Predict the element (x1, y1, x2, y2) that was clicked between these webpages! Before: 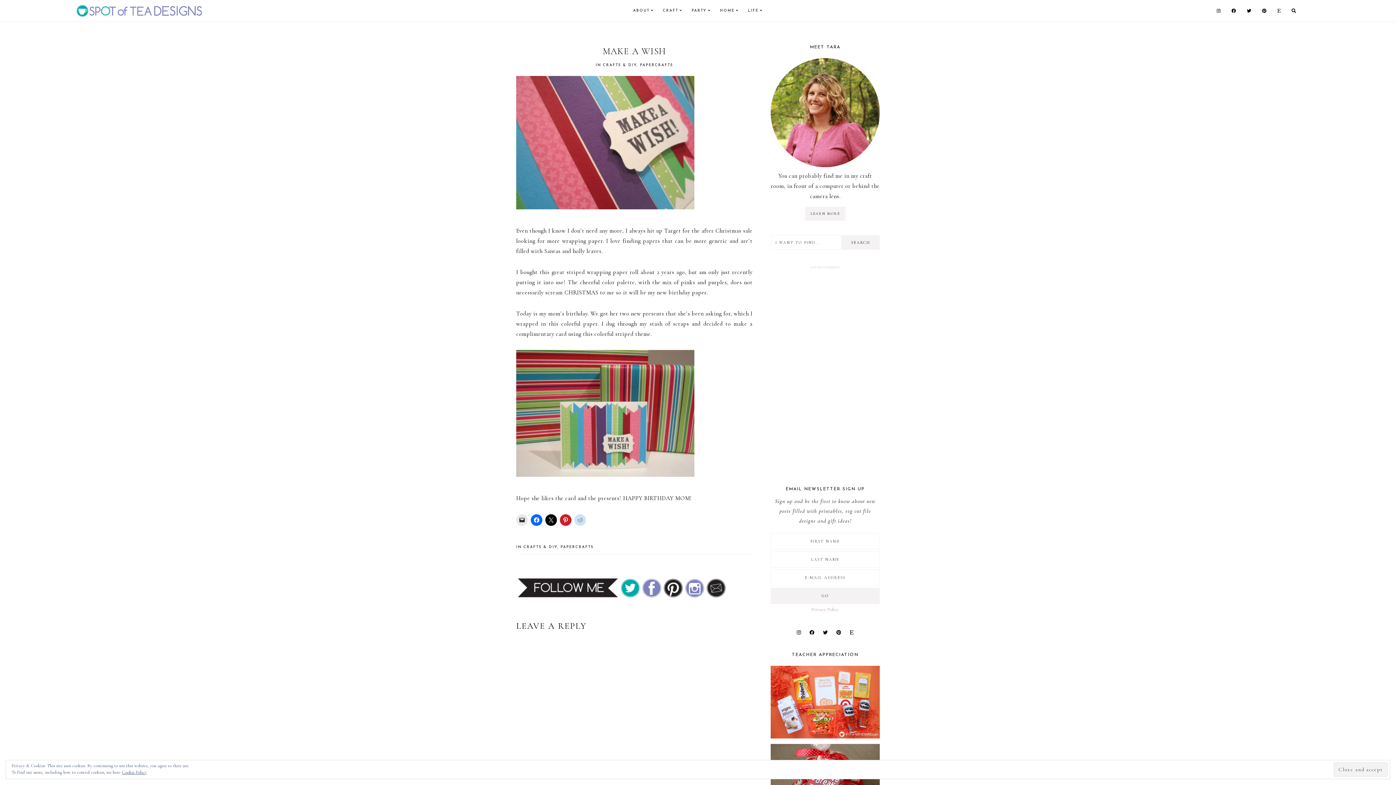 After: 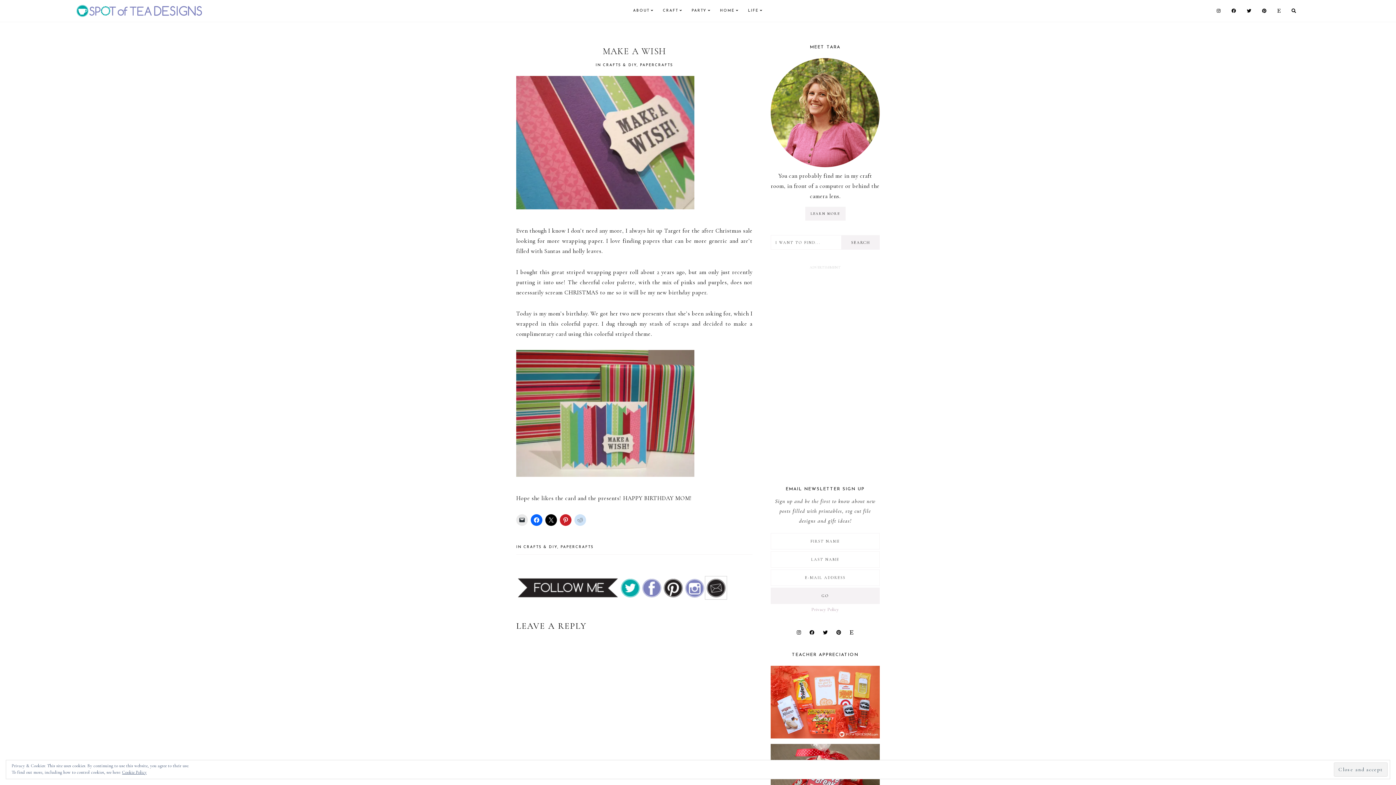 Action: bbox: (705, 578, 726, 585)